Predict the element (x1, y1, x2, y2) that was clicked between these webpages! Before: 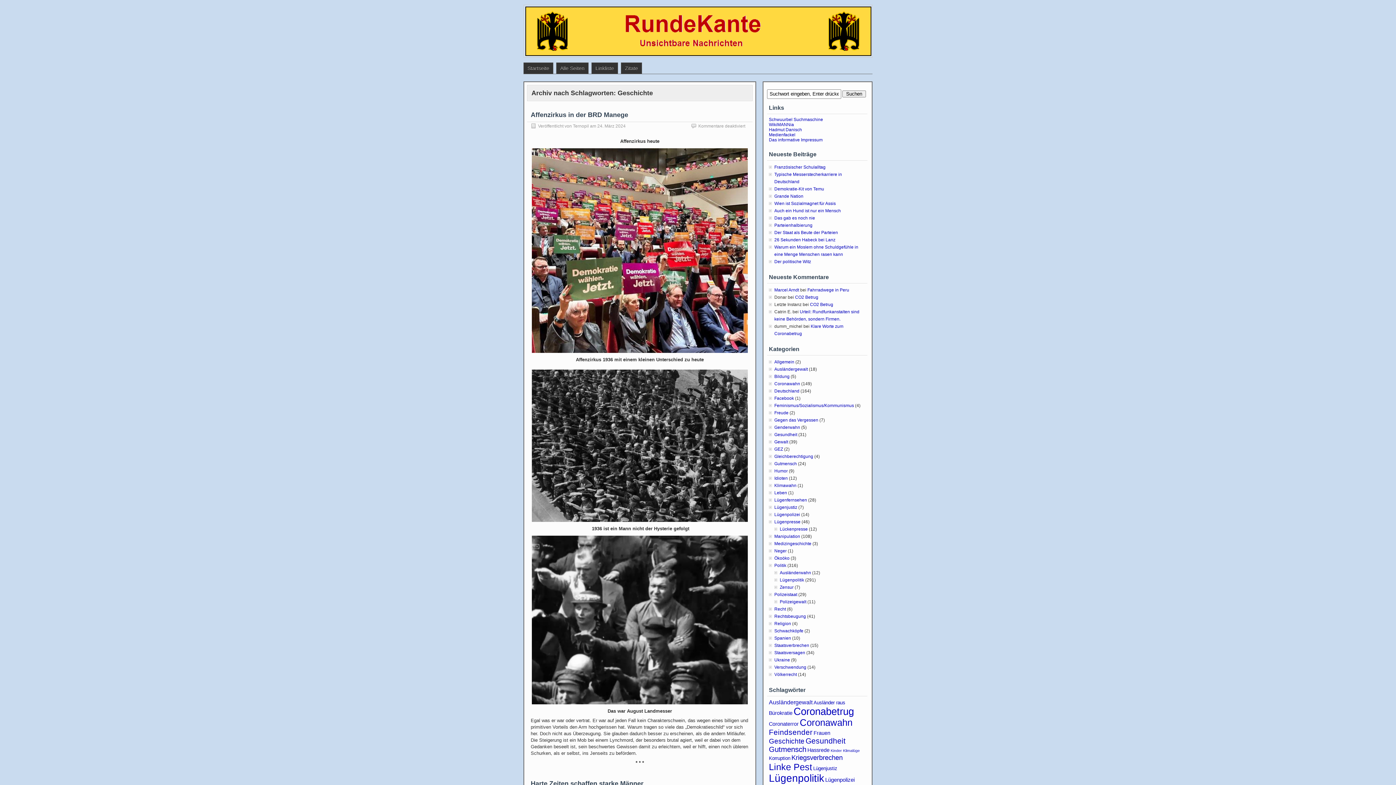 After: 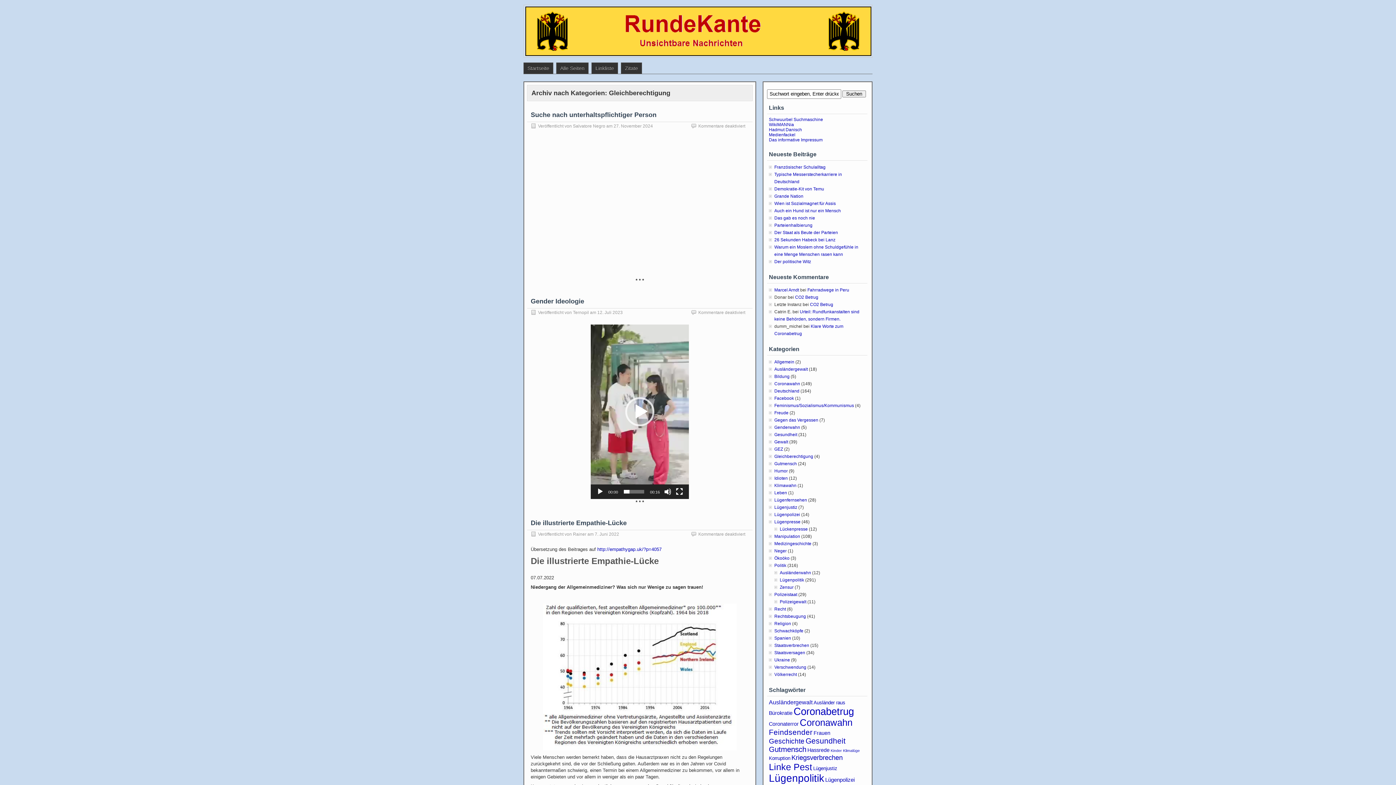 Action: bbox: (774, 454, 813, 459) label: Gleichberechtigung